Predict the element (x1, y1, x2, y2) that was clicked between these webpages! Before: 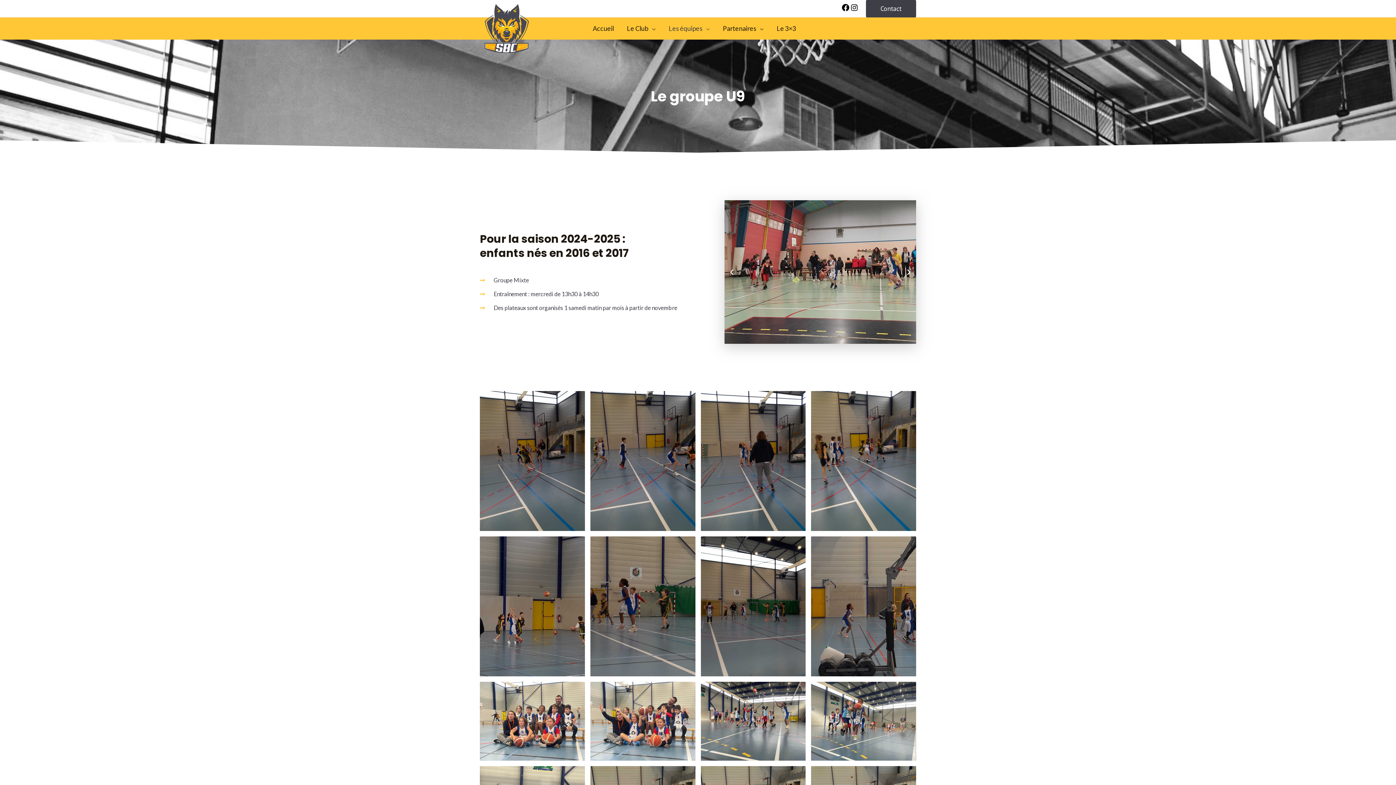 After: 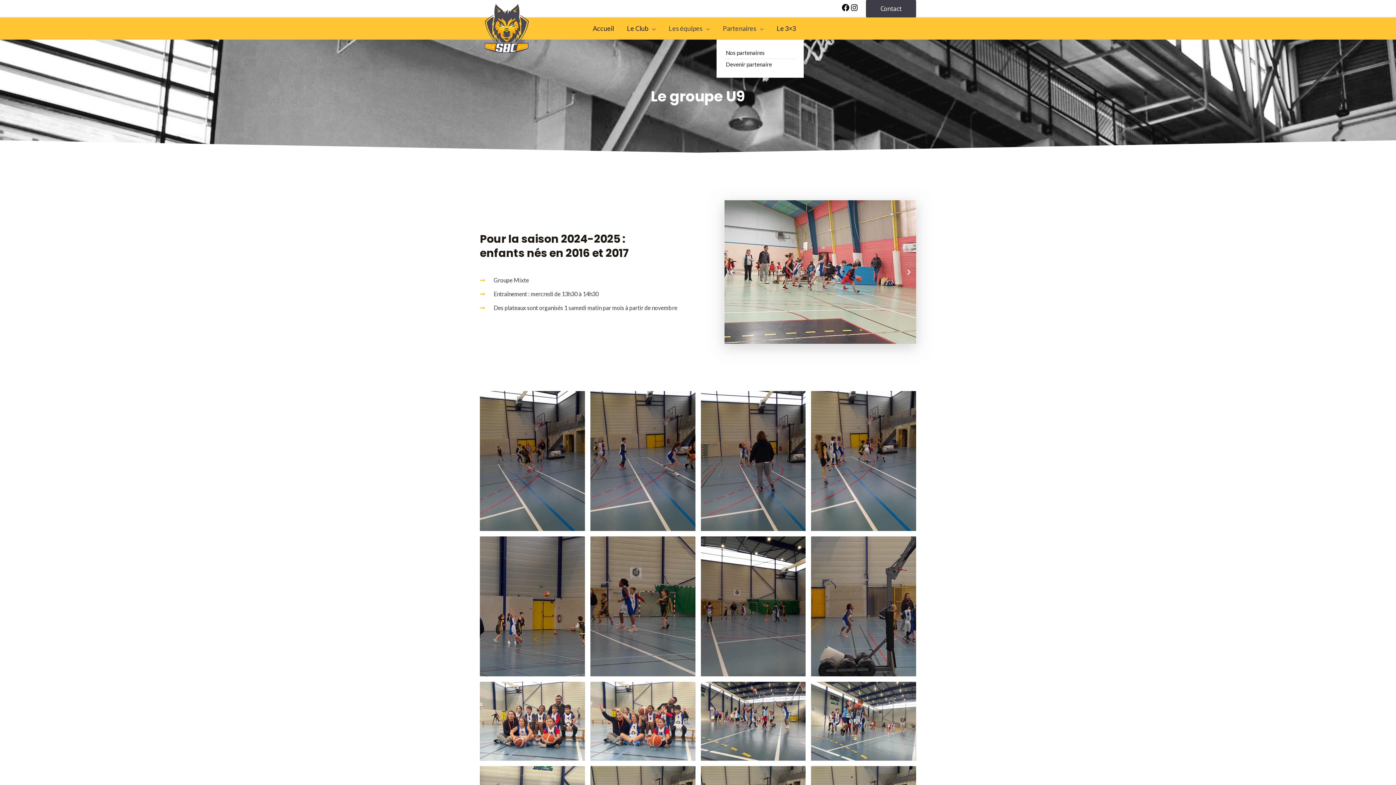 Action: bbox: (716, 17, 770, 39) label: Partenaires